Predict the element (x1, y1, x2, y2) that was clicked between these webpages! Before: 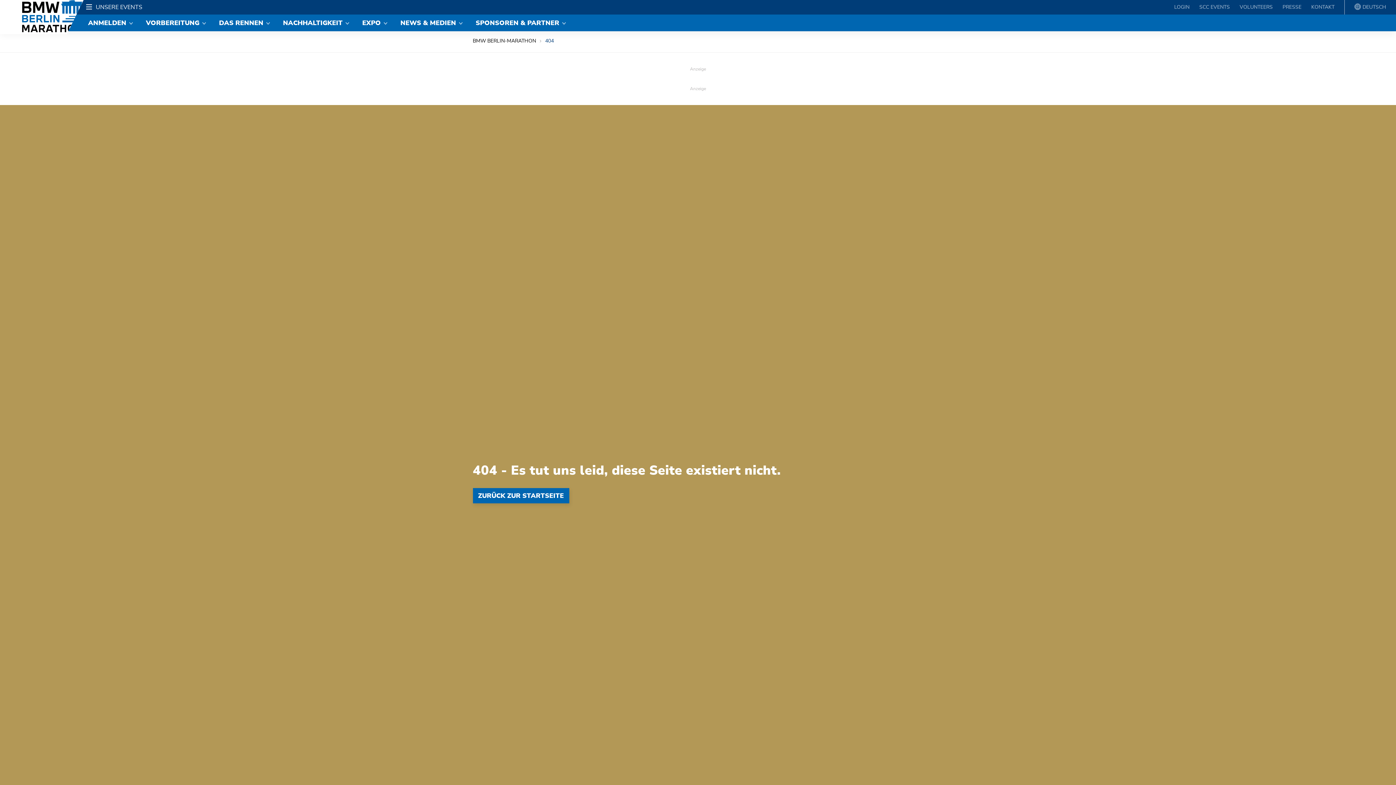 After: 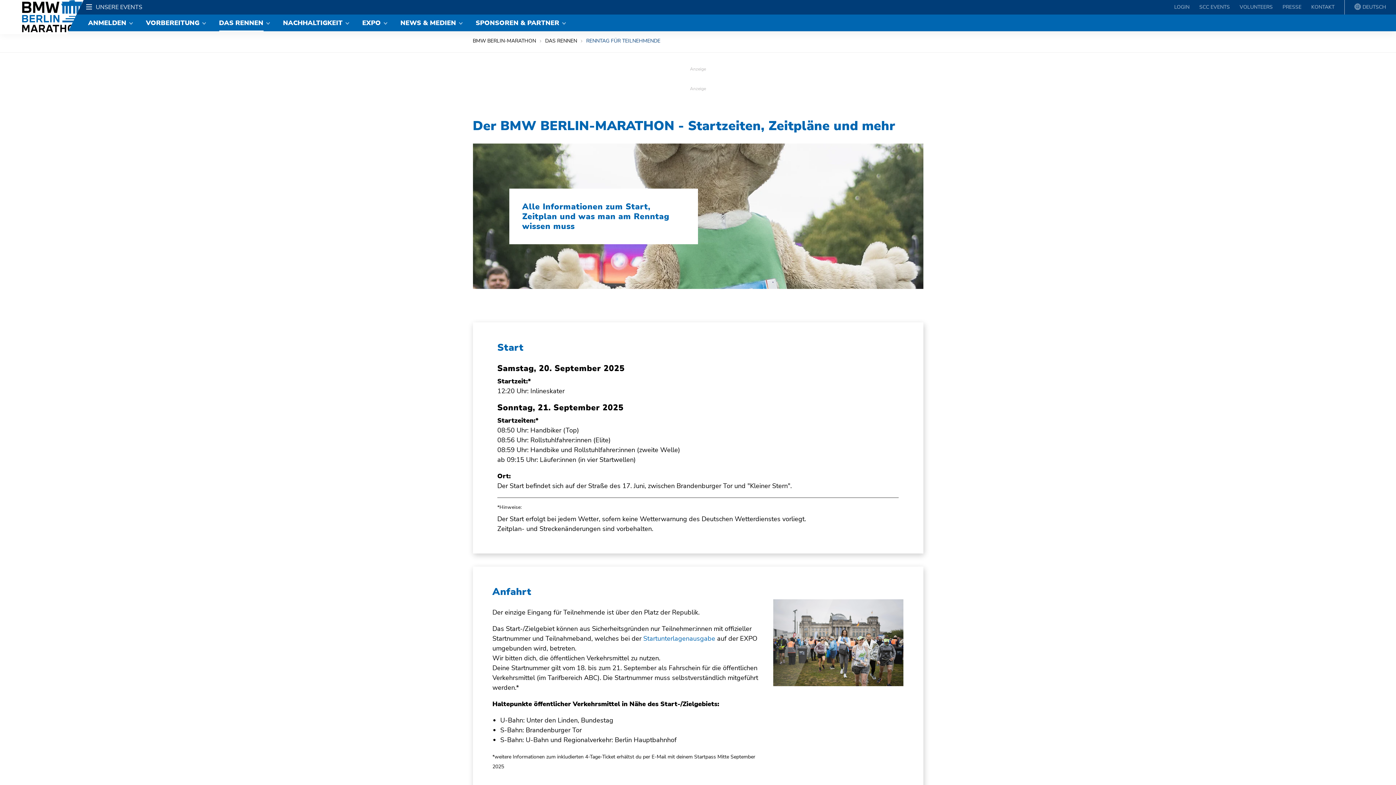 Action: bbox: (212, 14, 270, 31) label: DAS RENNEN